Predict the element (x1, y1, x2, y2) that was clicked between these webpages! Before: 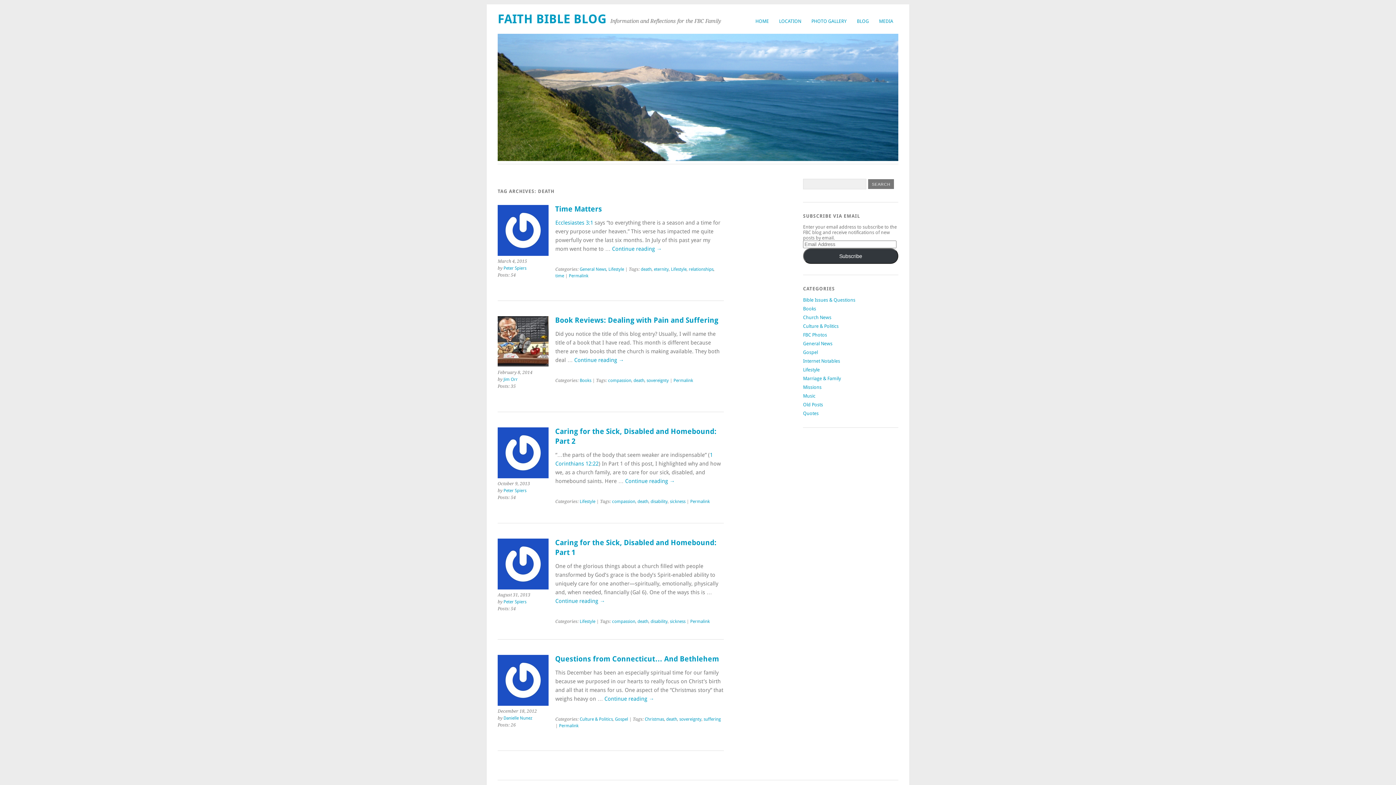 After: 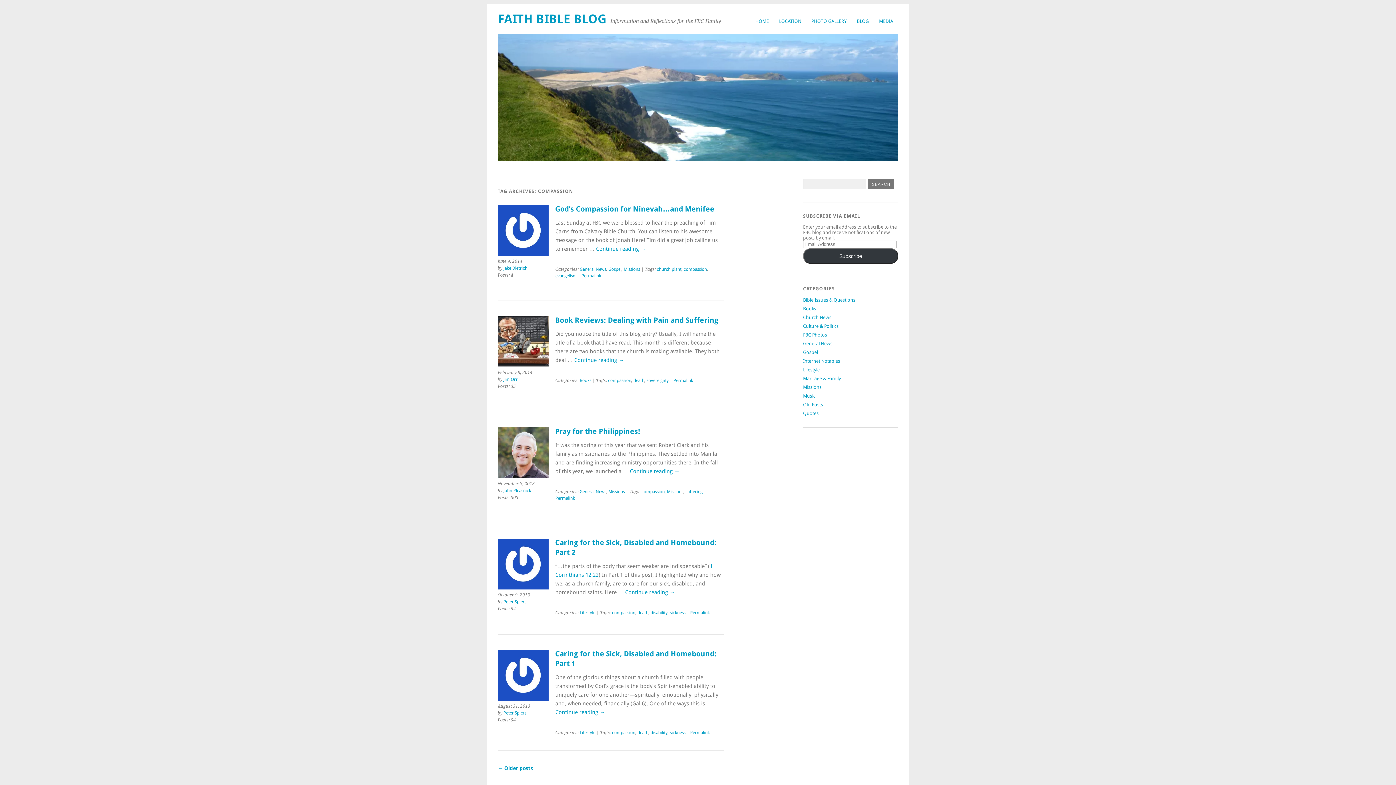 Action: label: compassion bbox: (612, 613, 635, 624)